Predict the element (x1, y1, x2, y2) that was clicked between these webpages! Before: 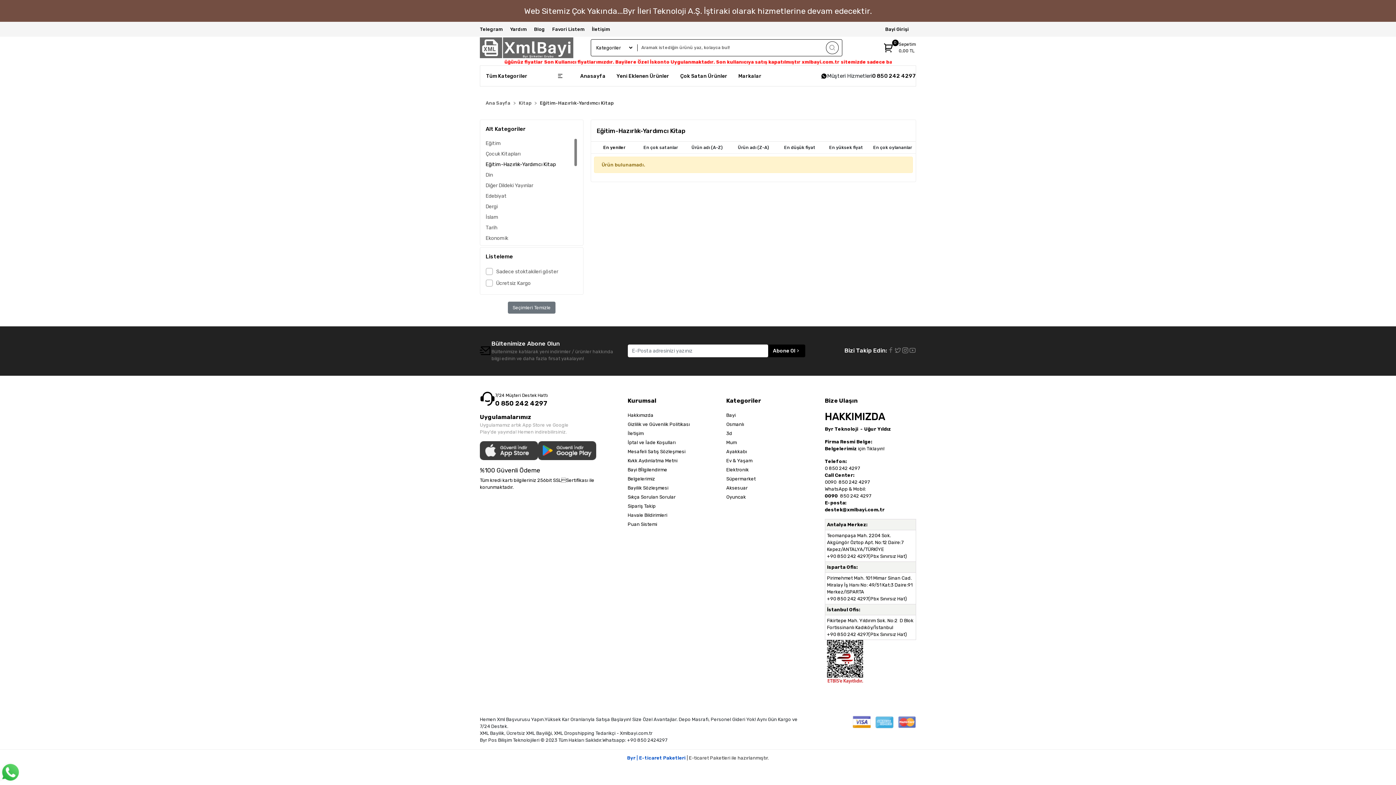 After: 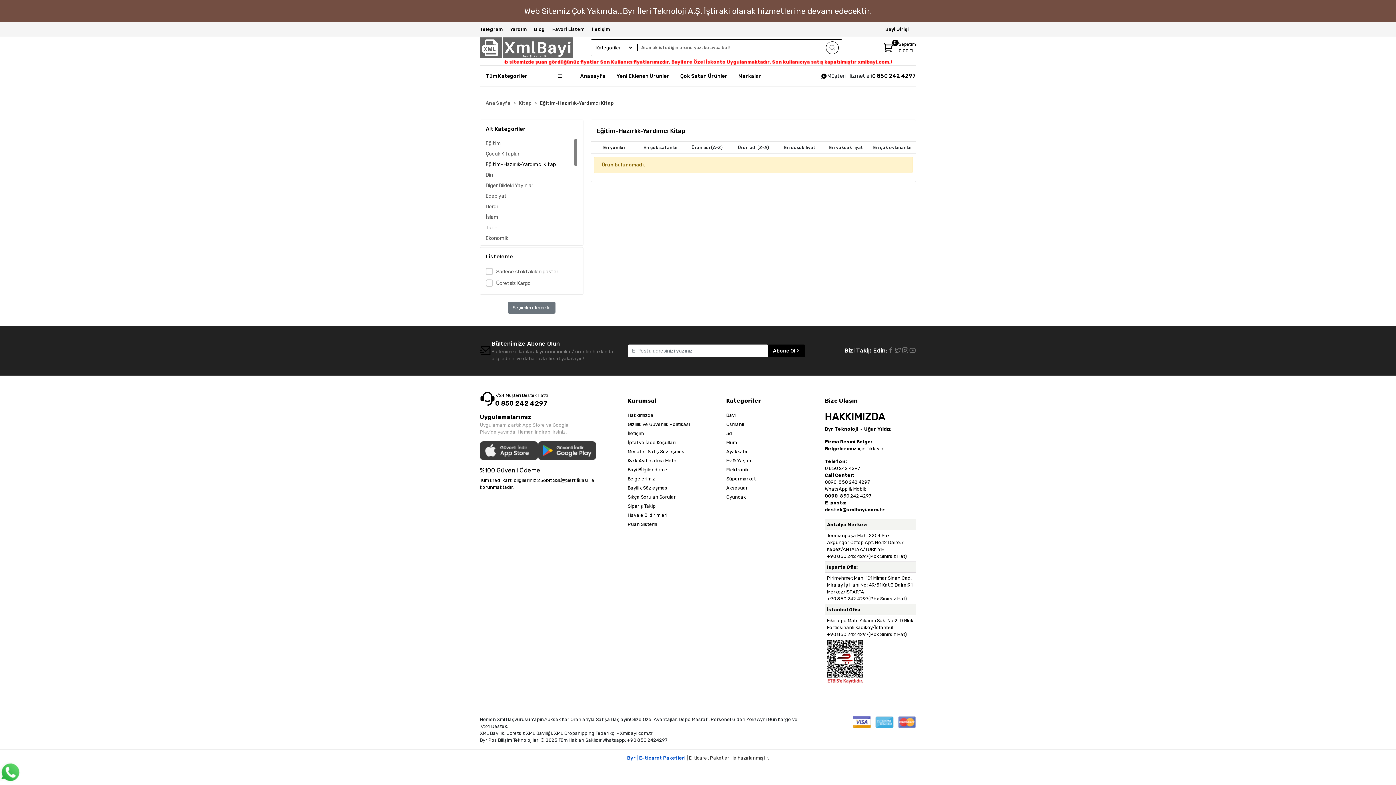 Action: bbox: (827, 659, 863, 664)